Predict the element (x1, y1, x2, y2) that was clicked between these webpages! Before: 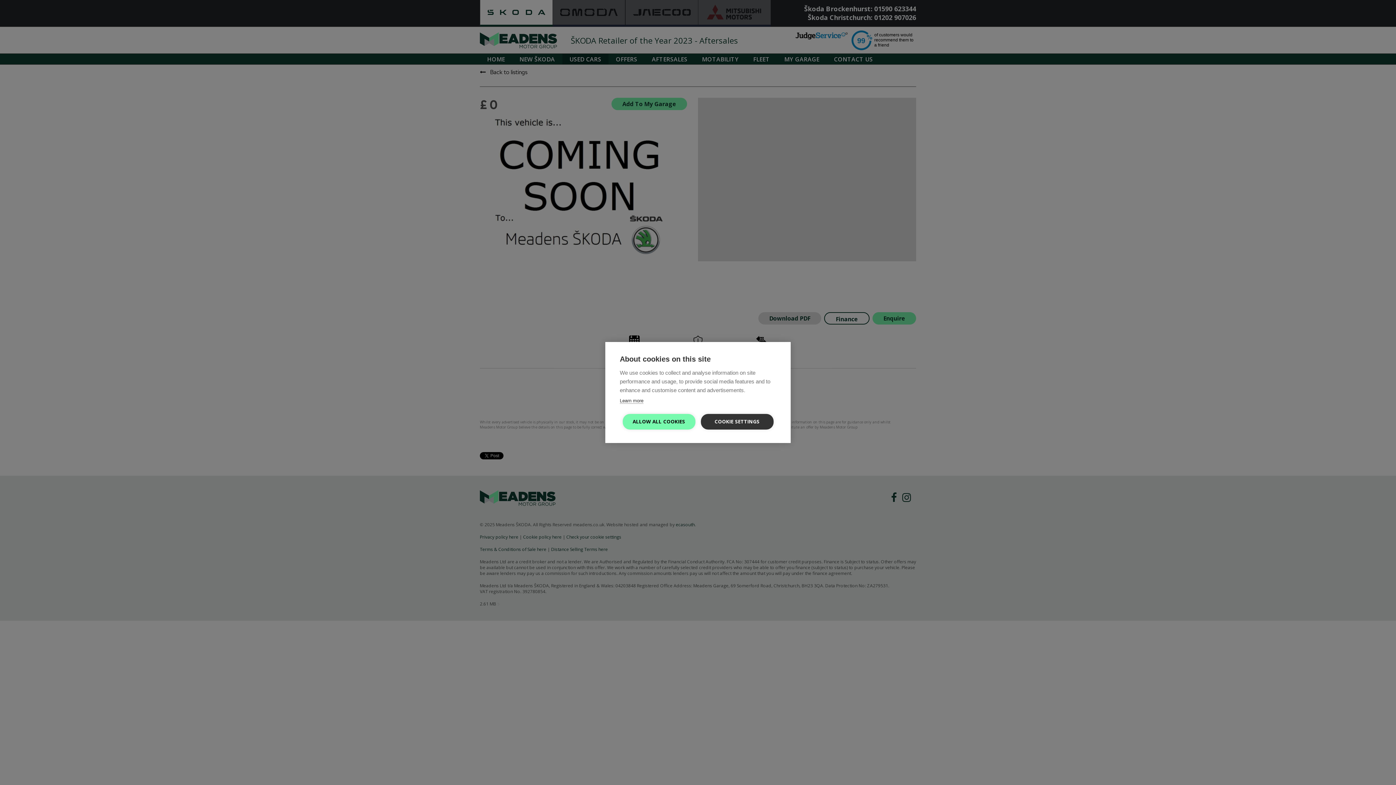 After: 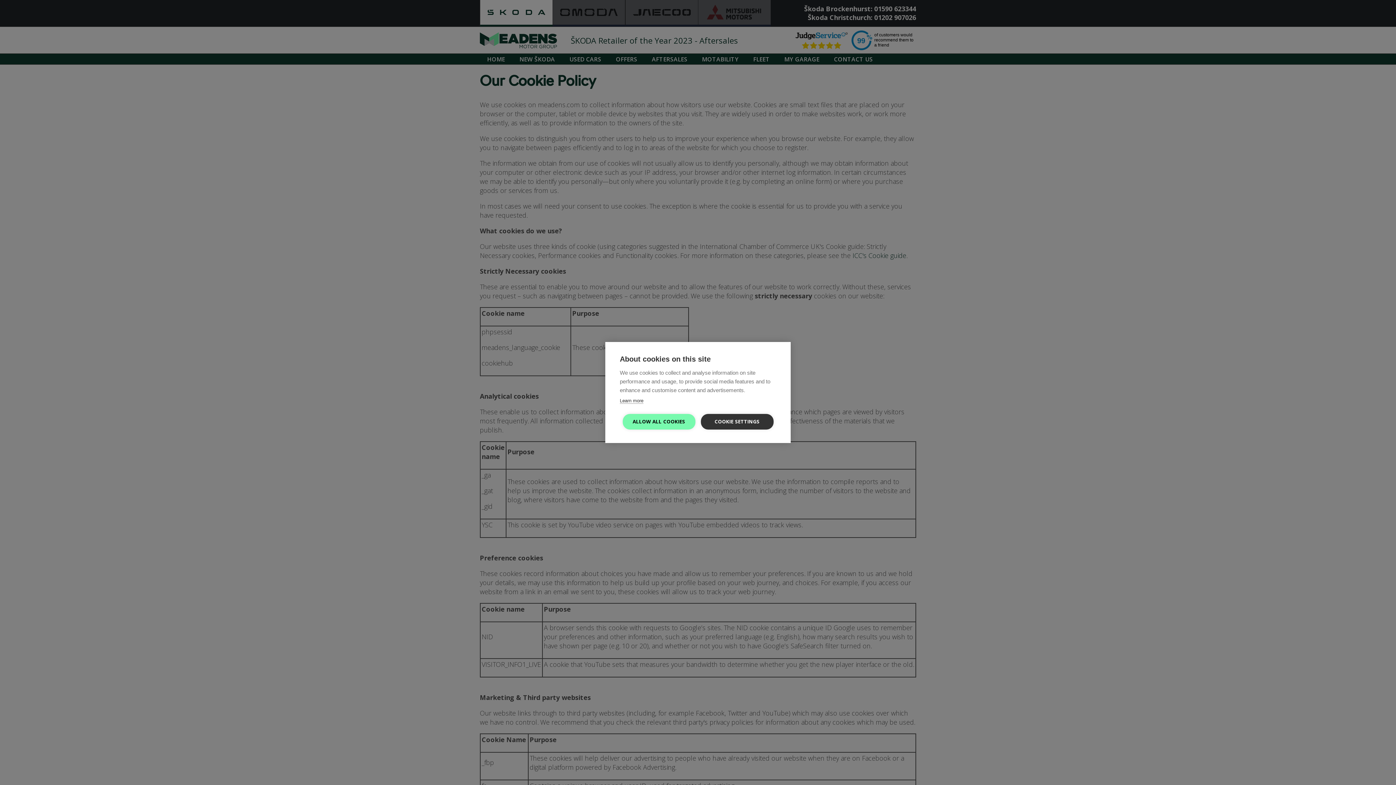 Action: label: Learn more bbox: (620, 398, 643, 404)